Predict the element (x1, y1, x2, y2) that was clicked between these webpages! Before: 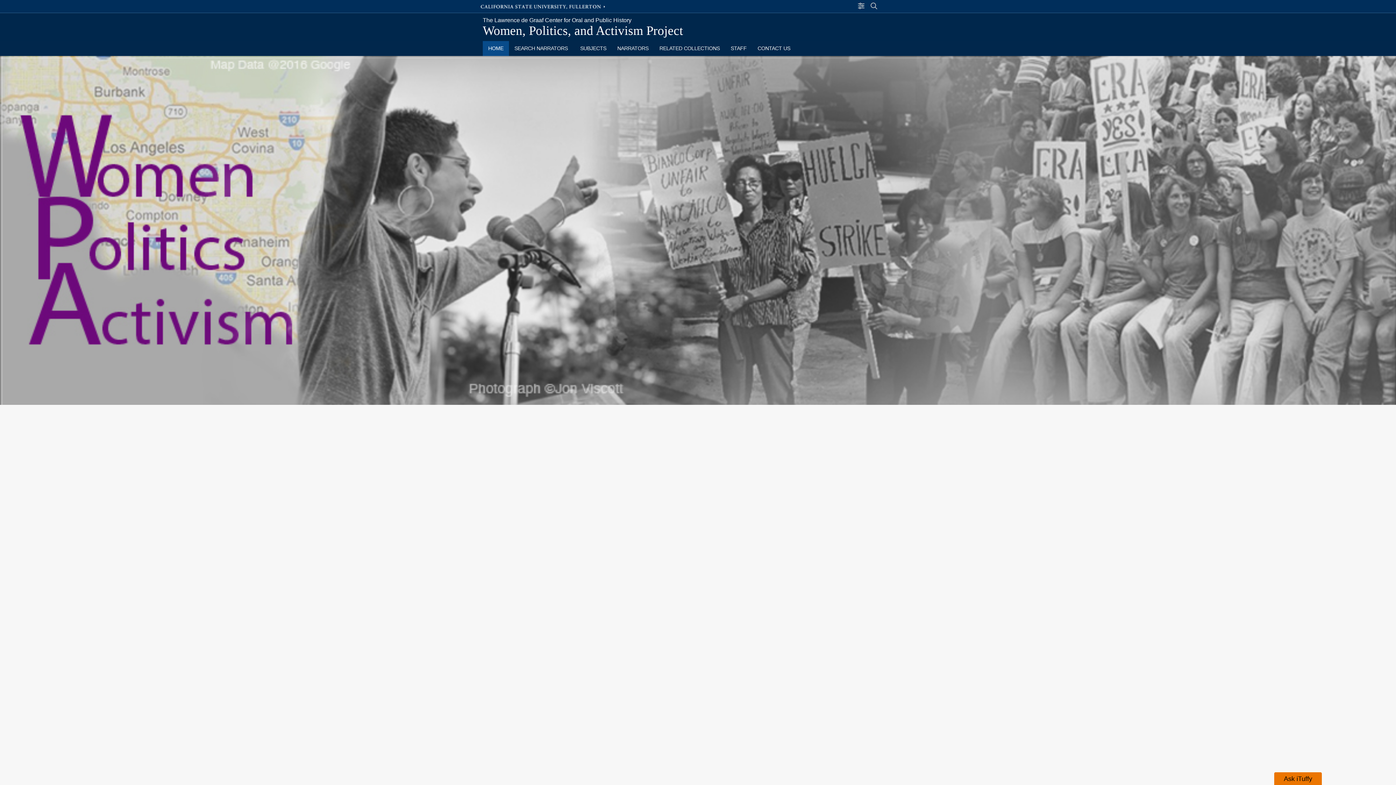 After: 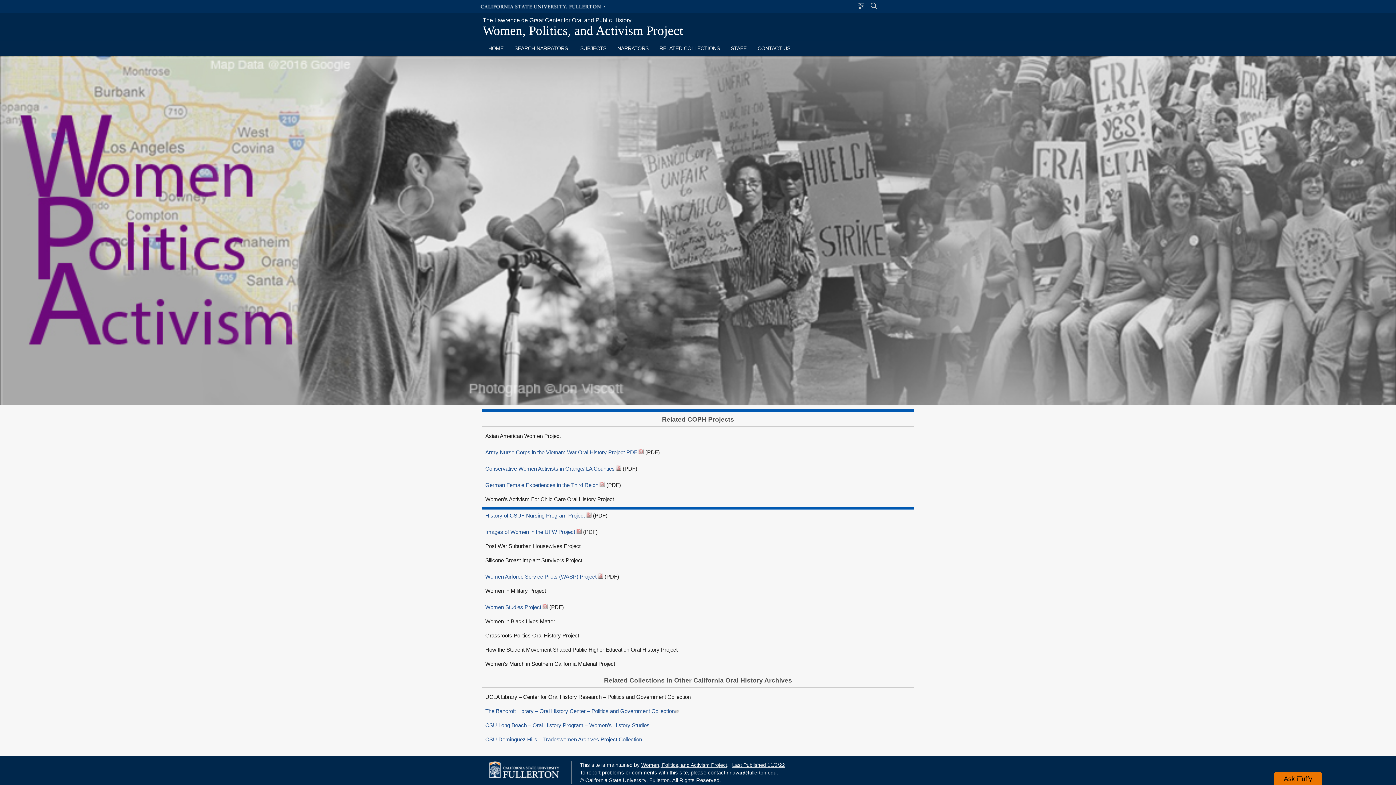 Action: label: RELATED COLLECTIONS bbox: (654, 41, 725, 56)